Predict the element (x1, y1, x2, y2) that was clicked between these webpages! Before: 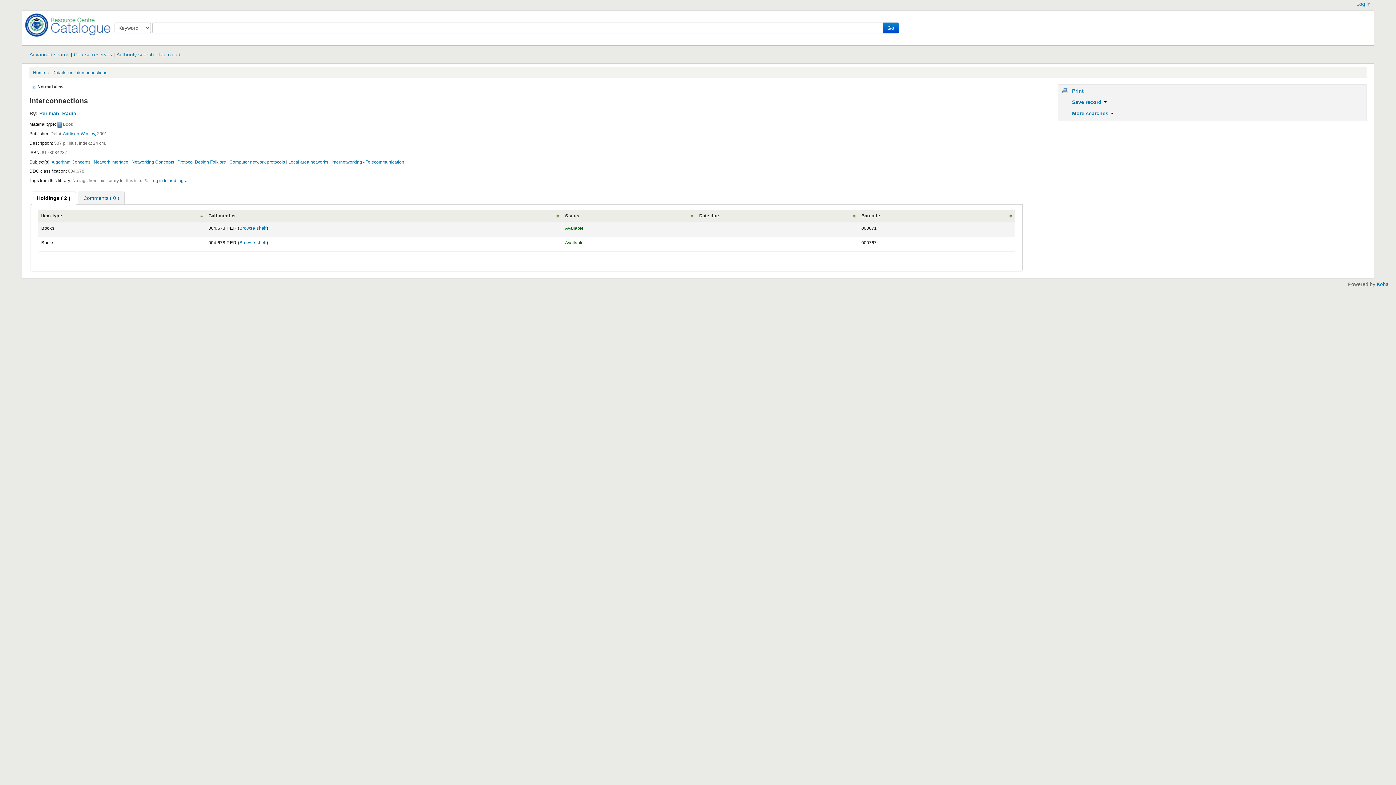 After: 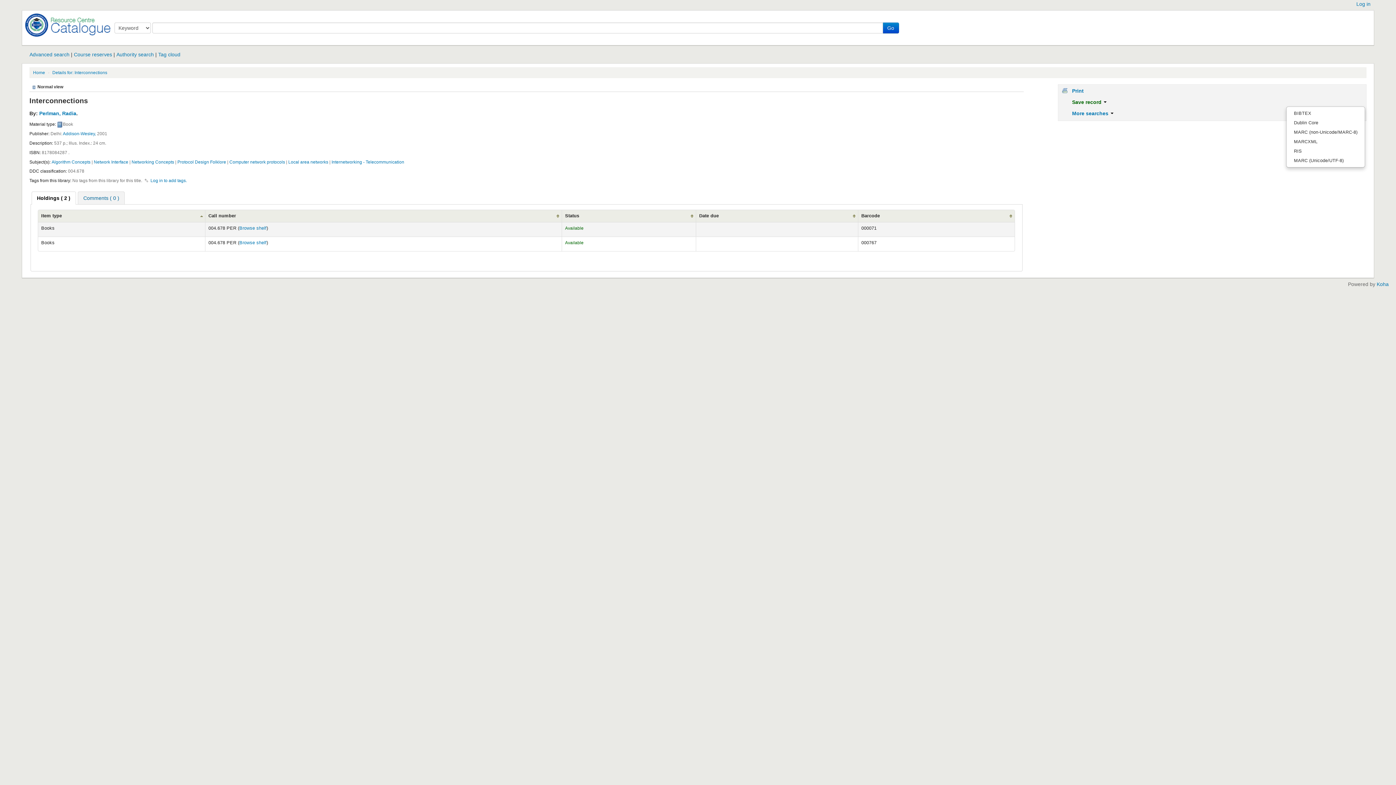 Action: label: Save record  bbox: (1059, 99, 1106, 105)